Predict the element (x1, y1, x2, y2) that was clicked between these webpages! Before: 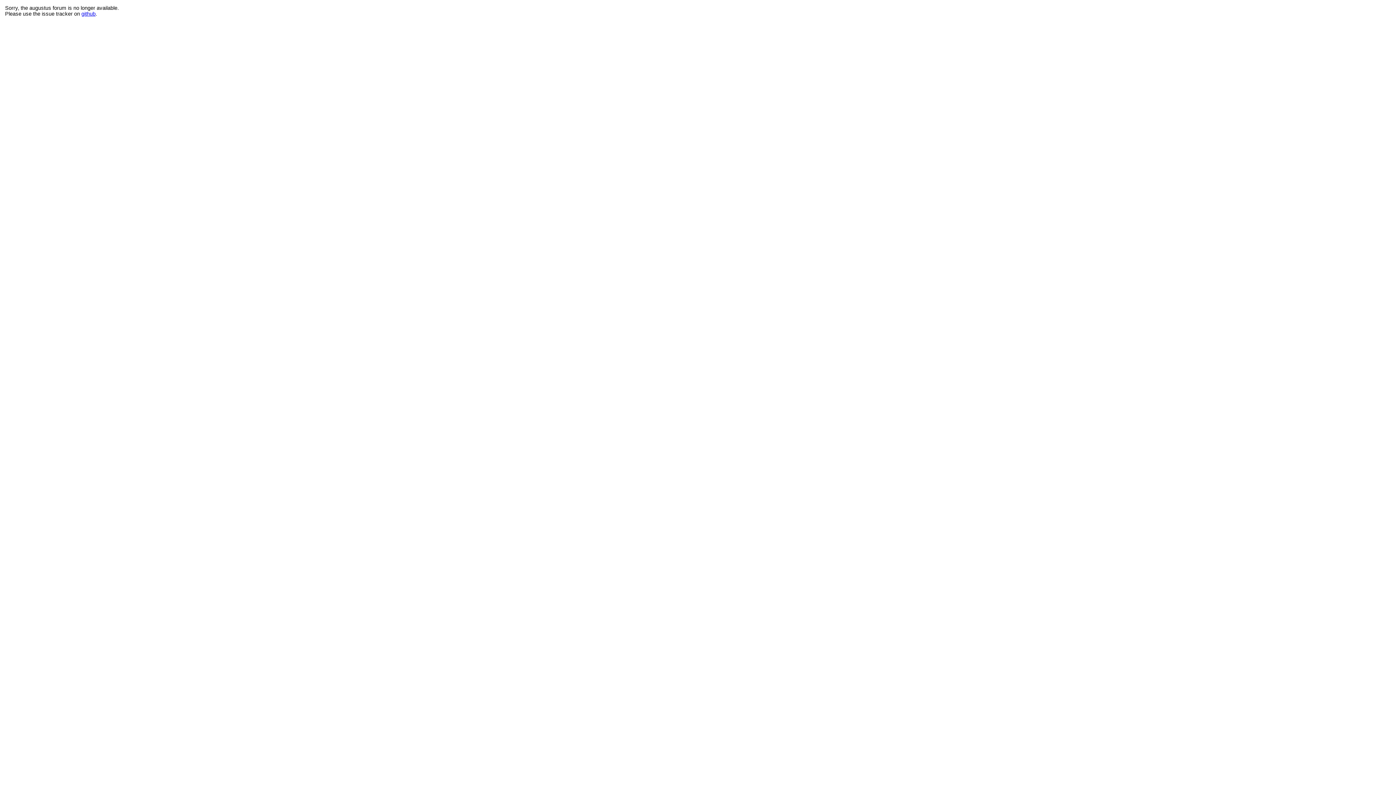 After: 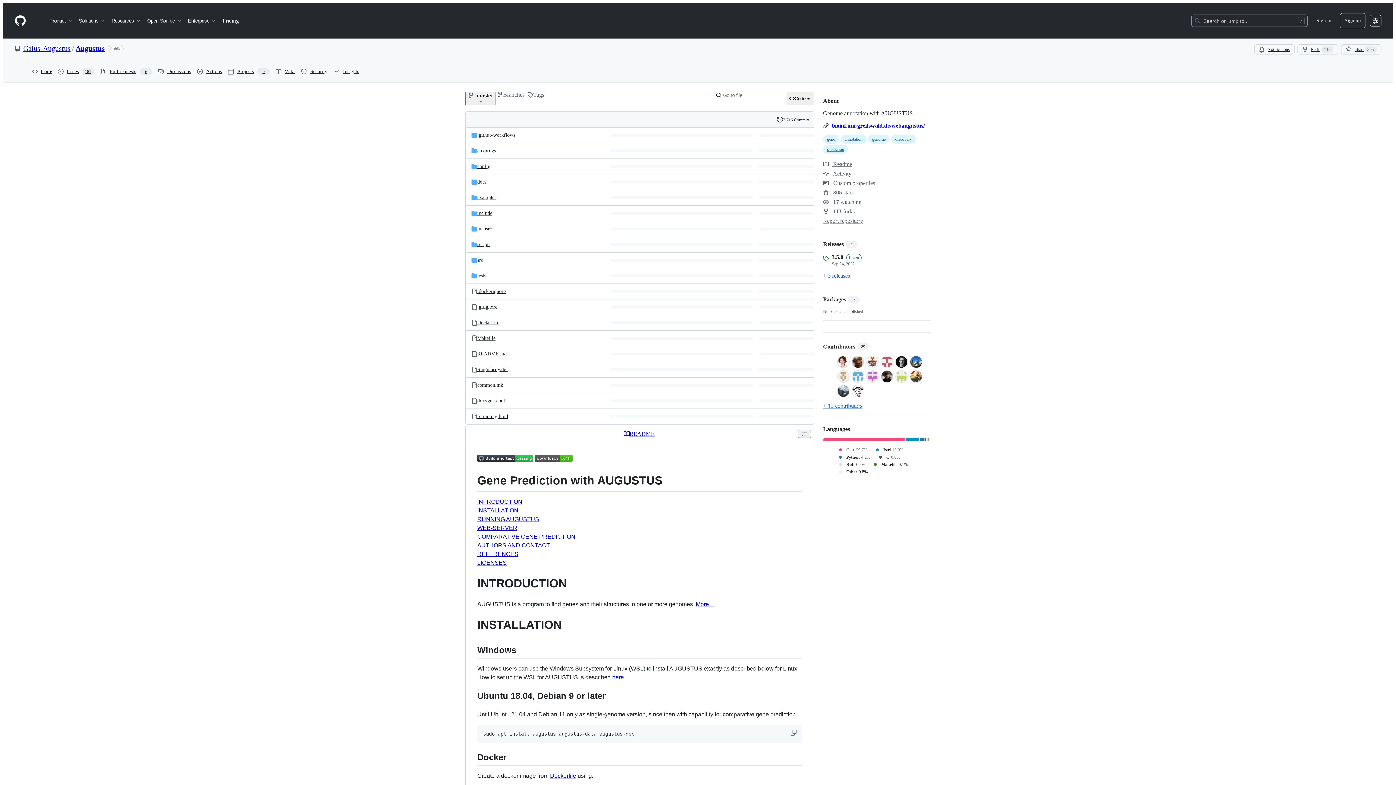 Action: label: github bbox: (81, 10, 95, 16)